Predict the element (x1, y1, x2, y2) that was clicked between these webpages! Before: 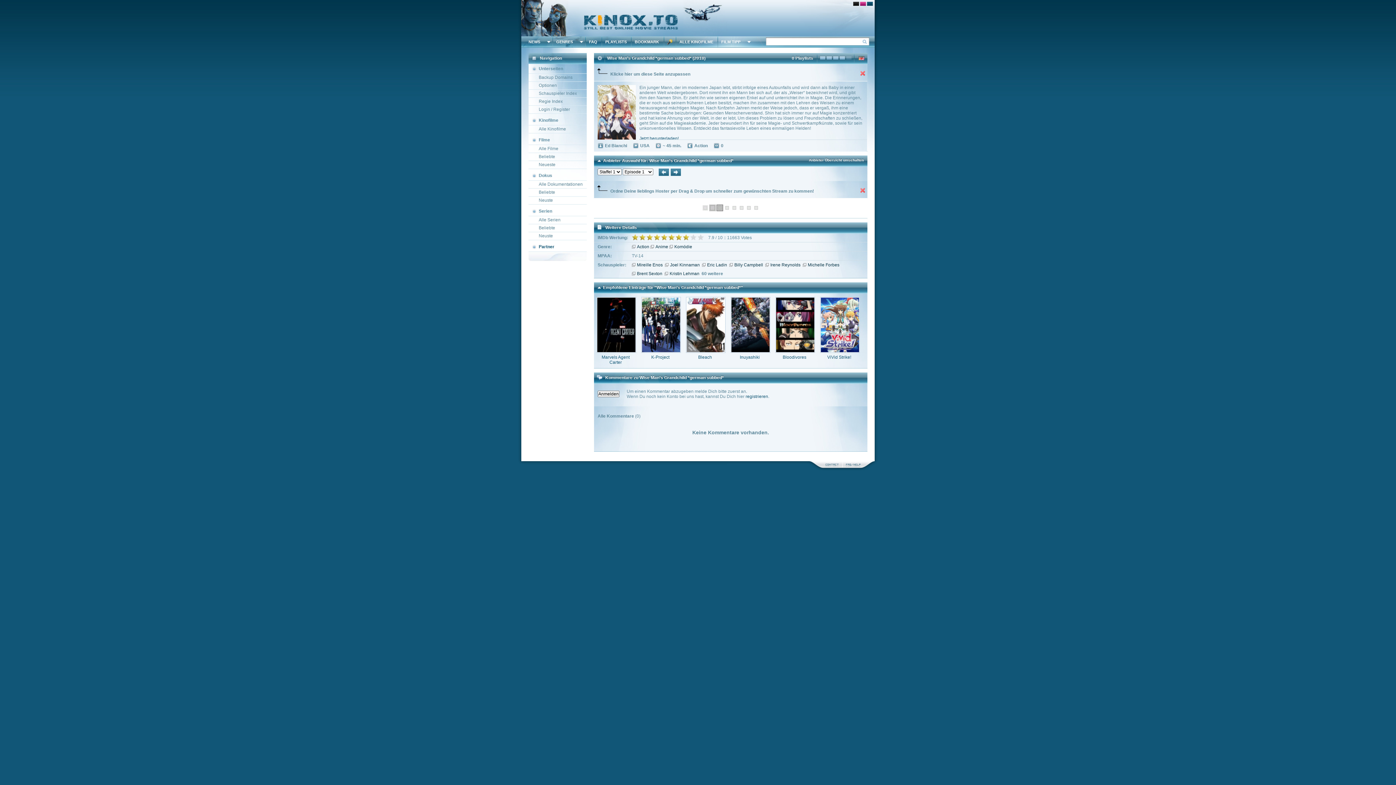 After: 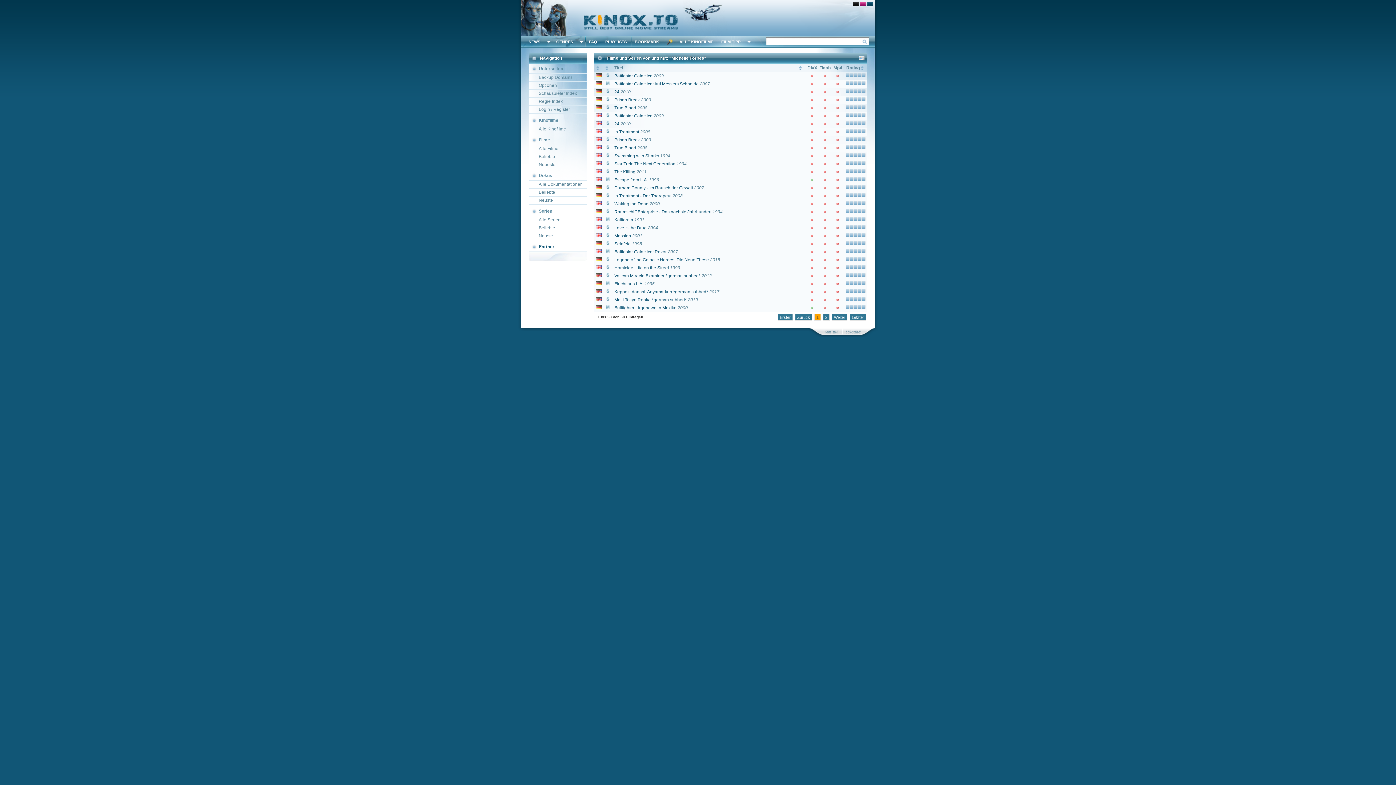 Action: label: Michelle Forbes bbox: (802, 262, 839, 267)